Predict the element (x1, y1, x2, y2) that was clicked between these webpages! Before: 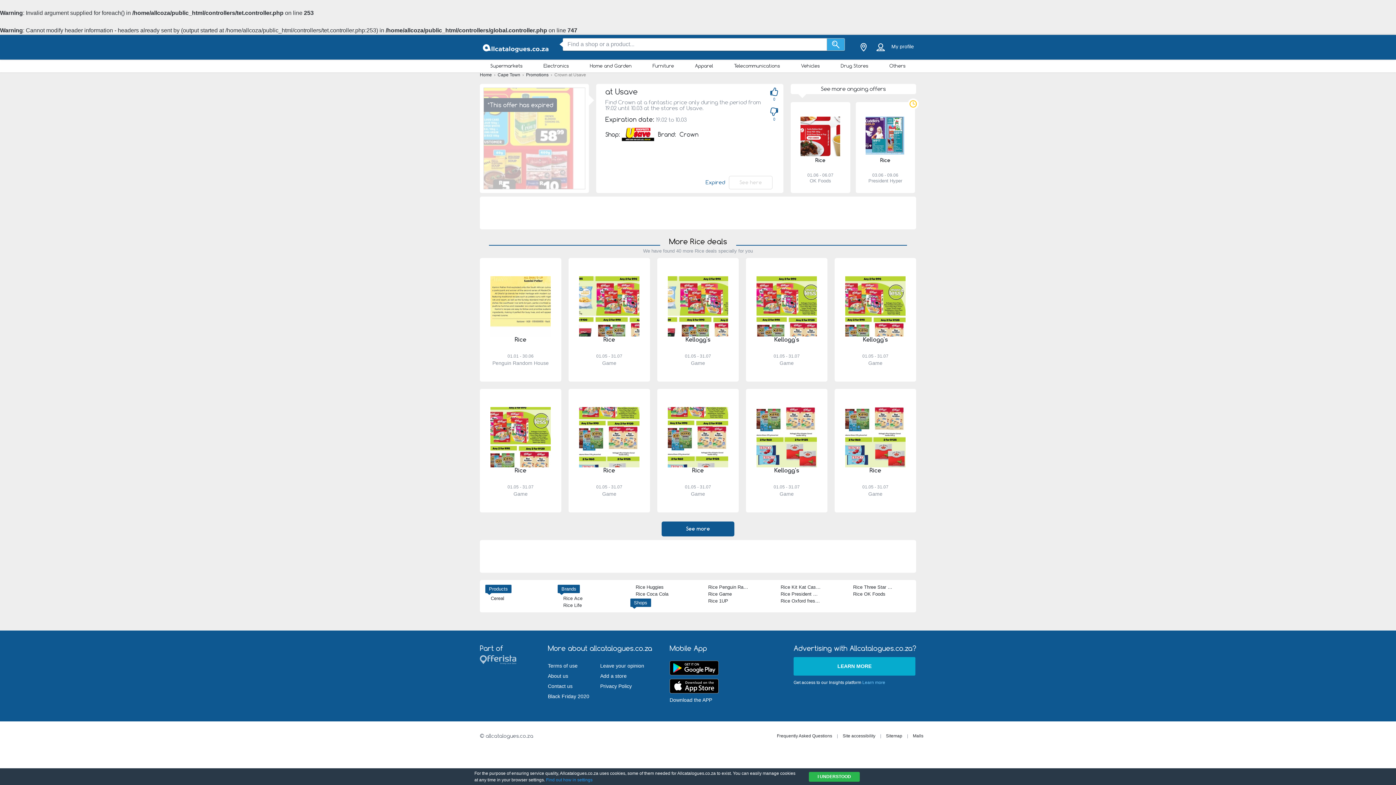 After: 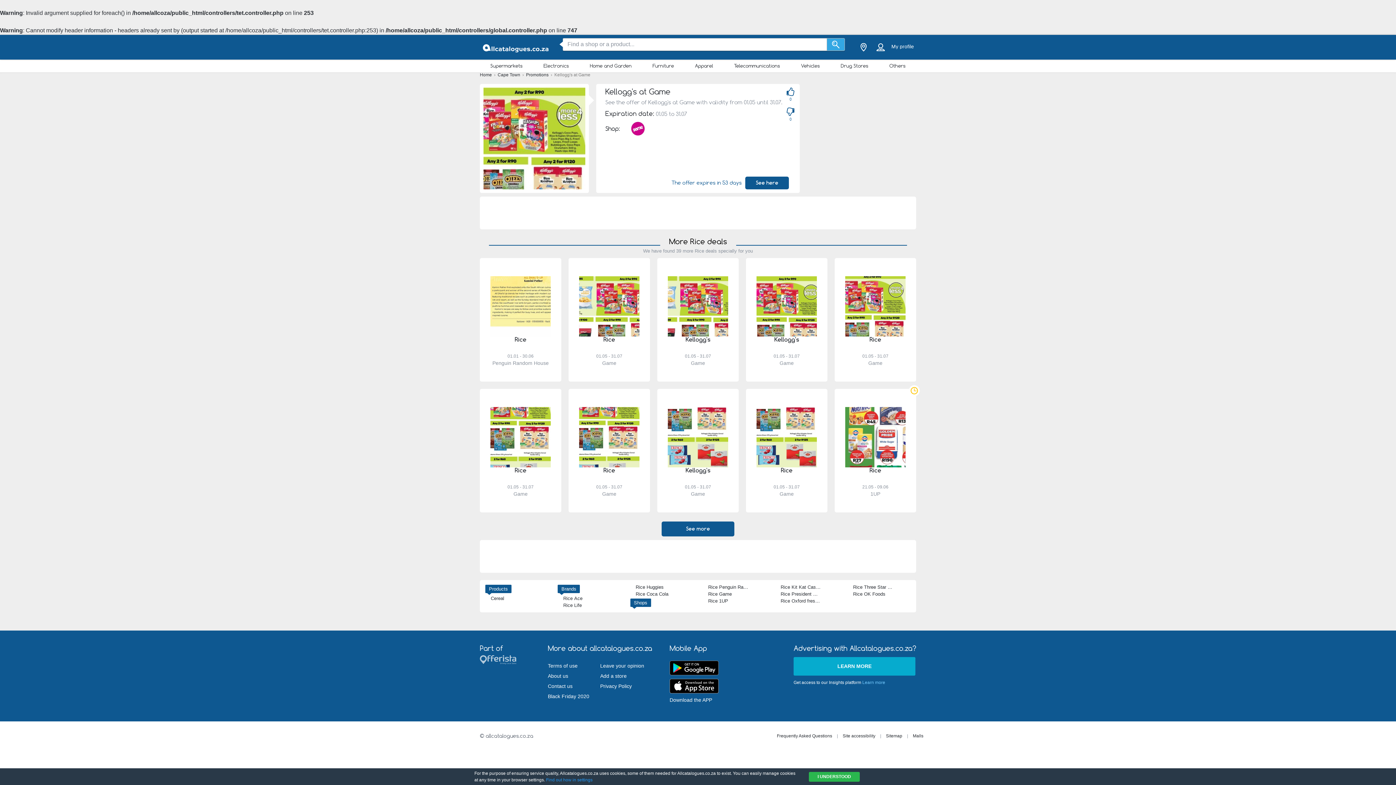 Action: label: See here bbox: (834, 258, 916, 381)